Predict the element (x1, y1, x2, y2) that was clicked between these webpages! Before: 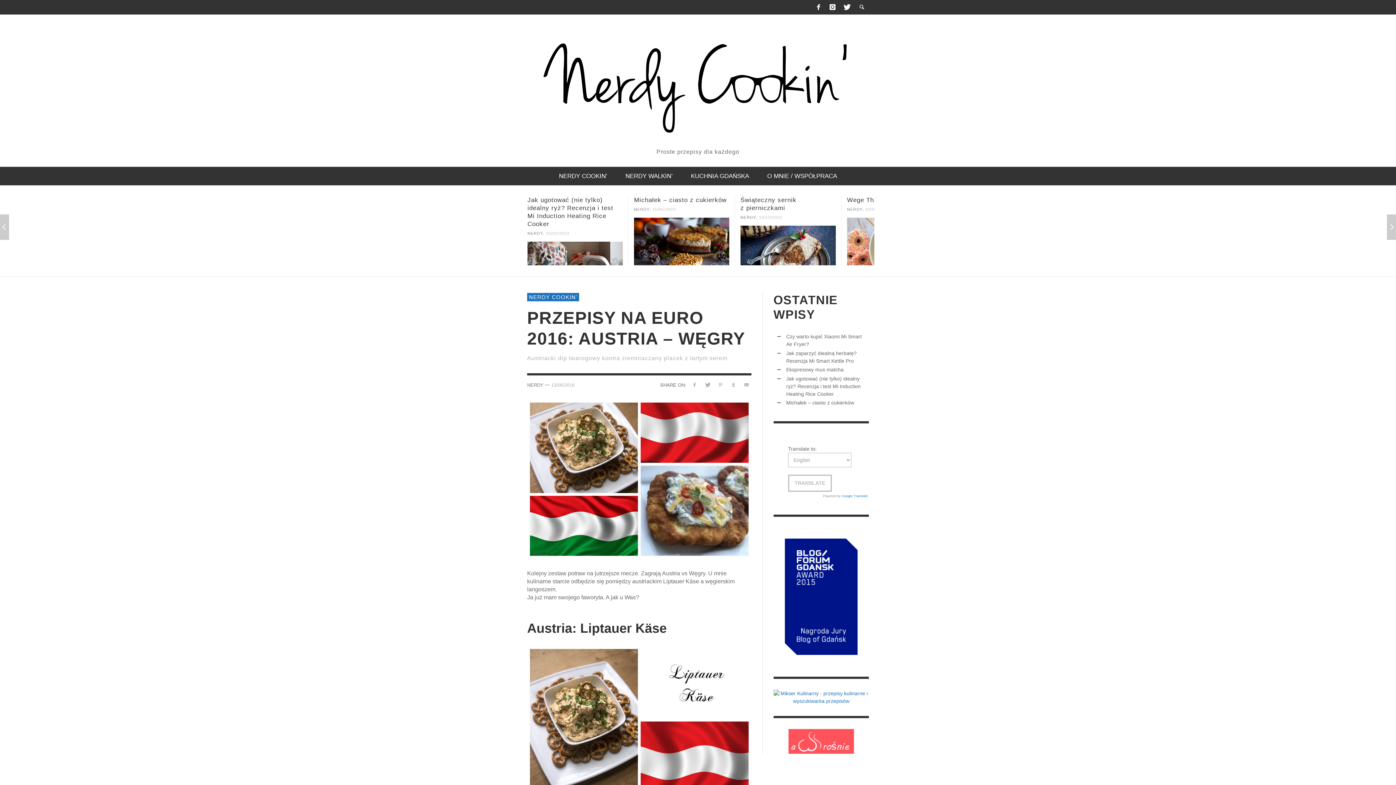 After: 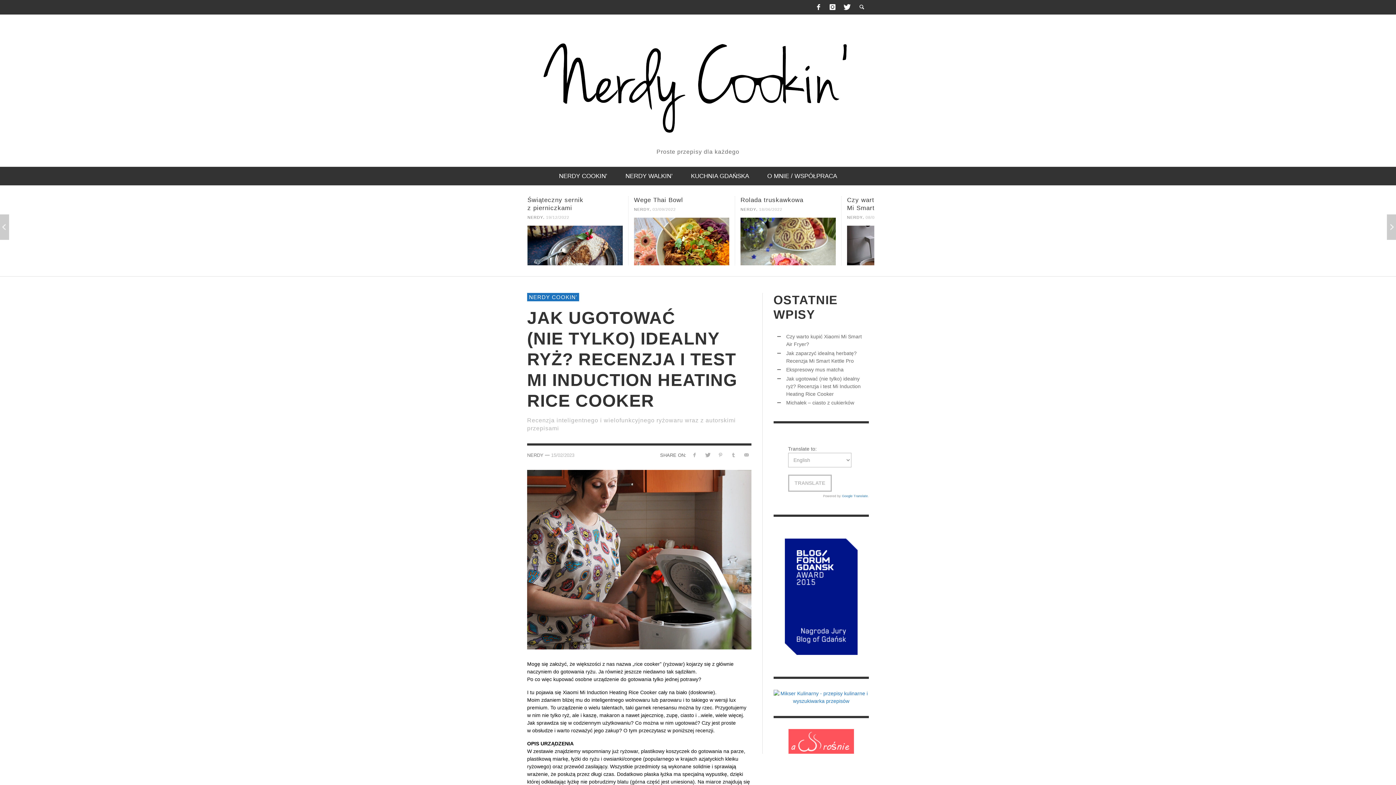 Action: label: Jak ugotować (nie tylko) idealny ryż? Recenzja i test Mi Induction Heating Rice Cooker bbox: (786, 375, 860, 397)